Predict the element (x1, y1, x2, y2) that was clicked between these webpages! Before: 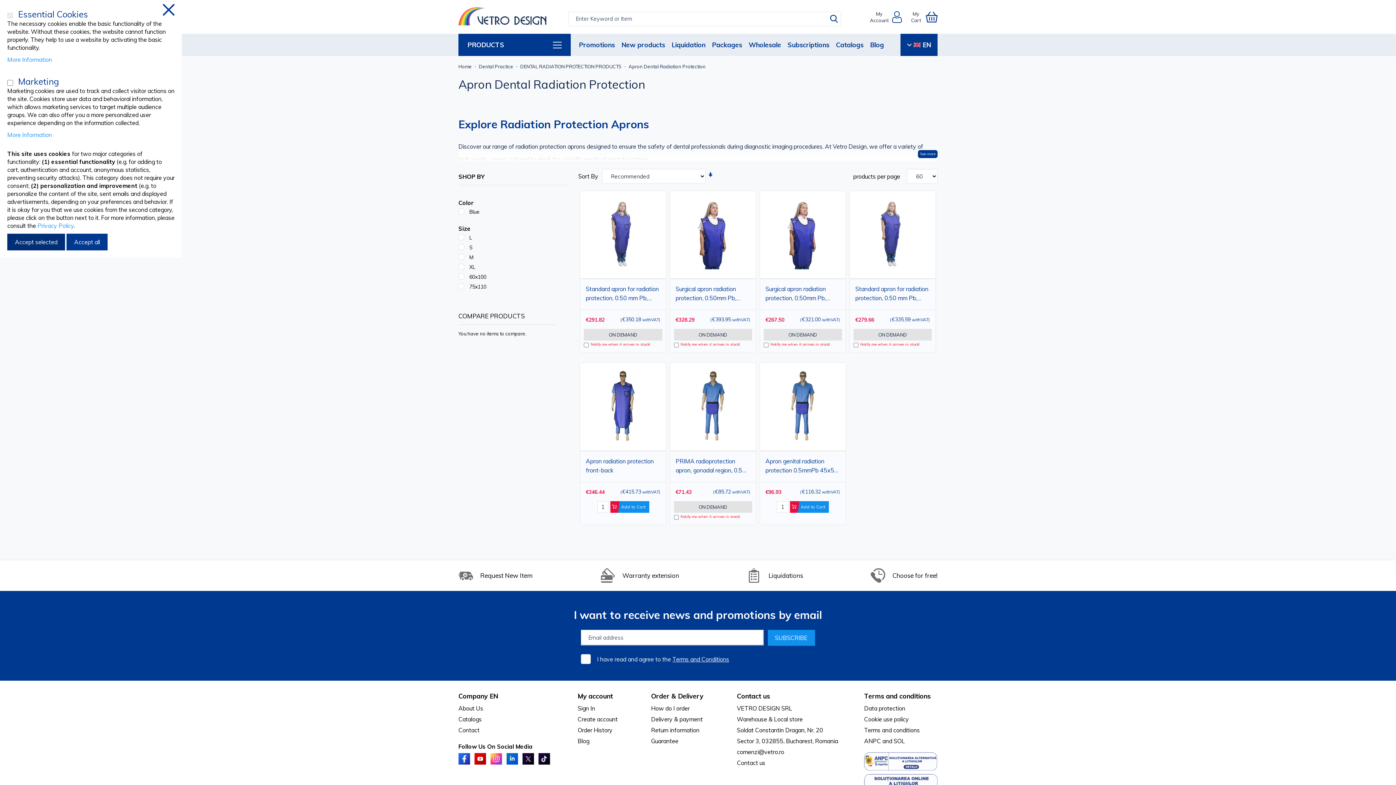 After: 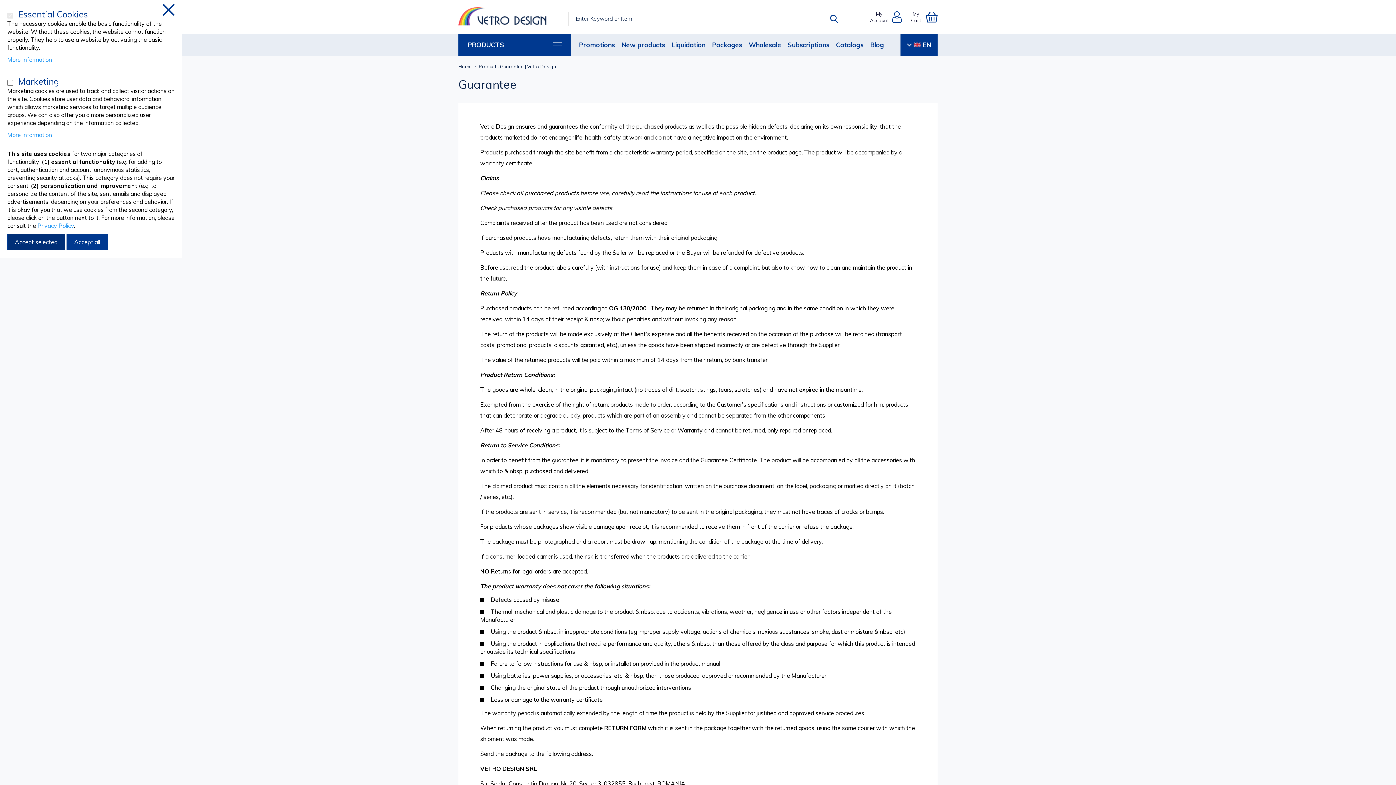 Action: bbox: (651, 737, 678, 744) label: Guarantee